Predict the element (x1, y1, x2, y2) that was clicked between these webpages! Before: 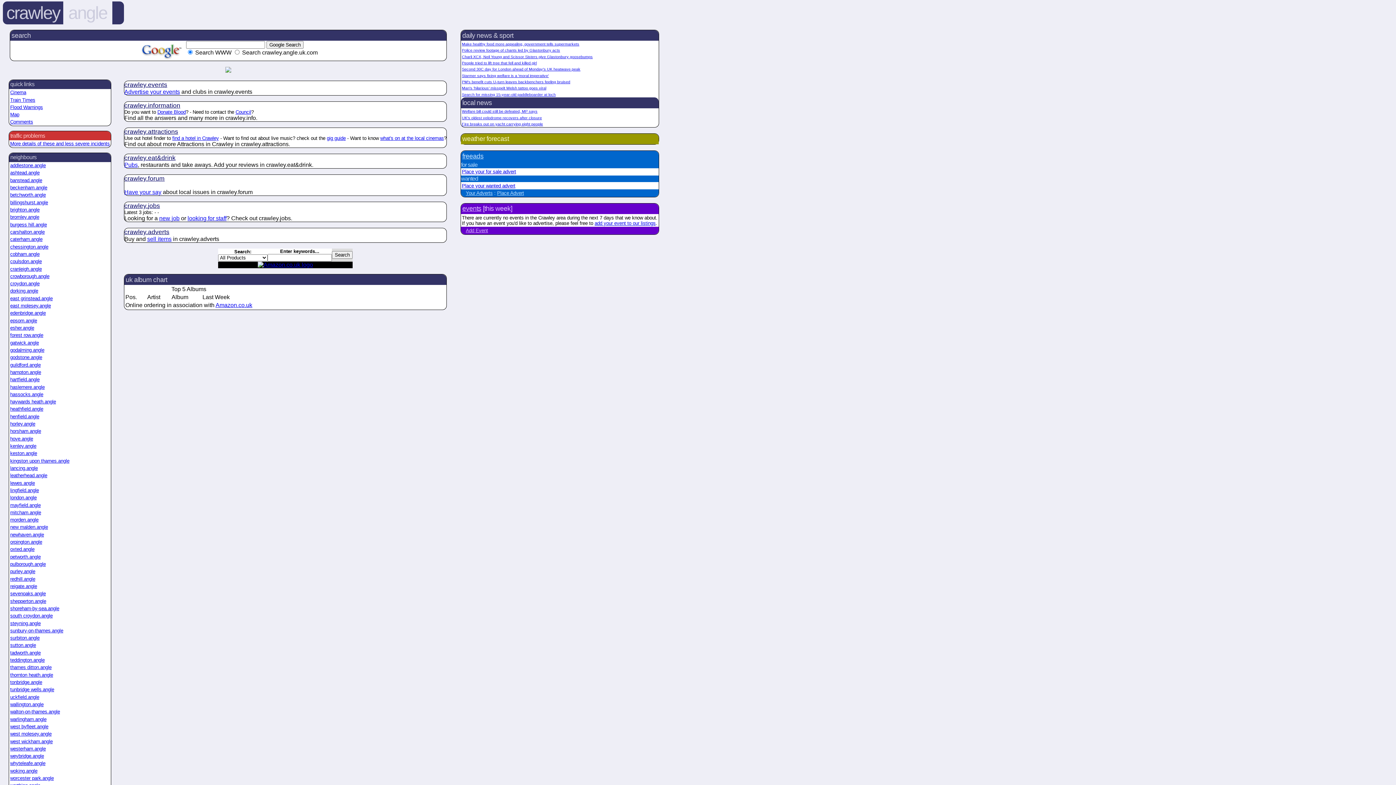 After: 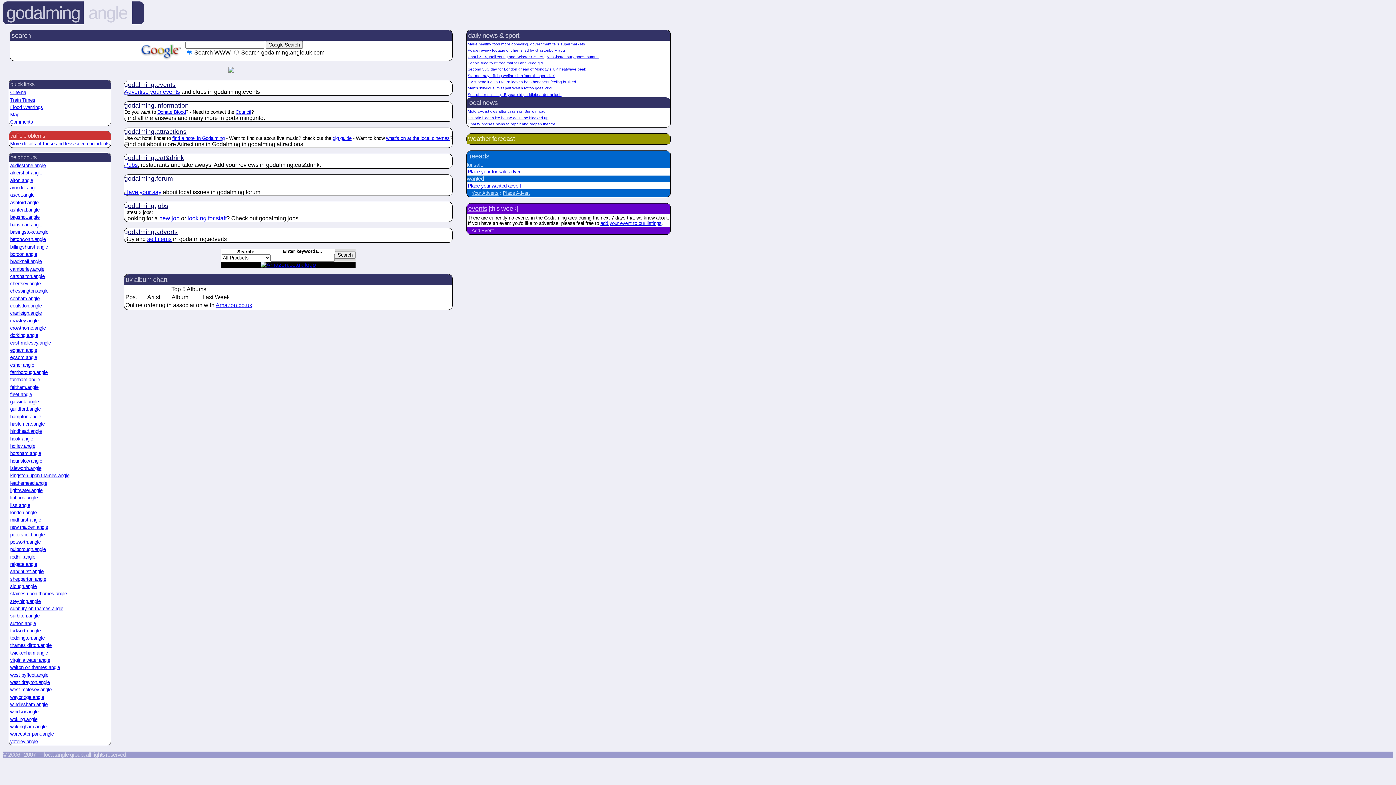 Action: bbox: (10, 347, 44, 353) label: godalming.angle